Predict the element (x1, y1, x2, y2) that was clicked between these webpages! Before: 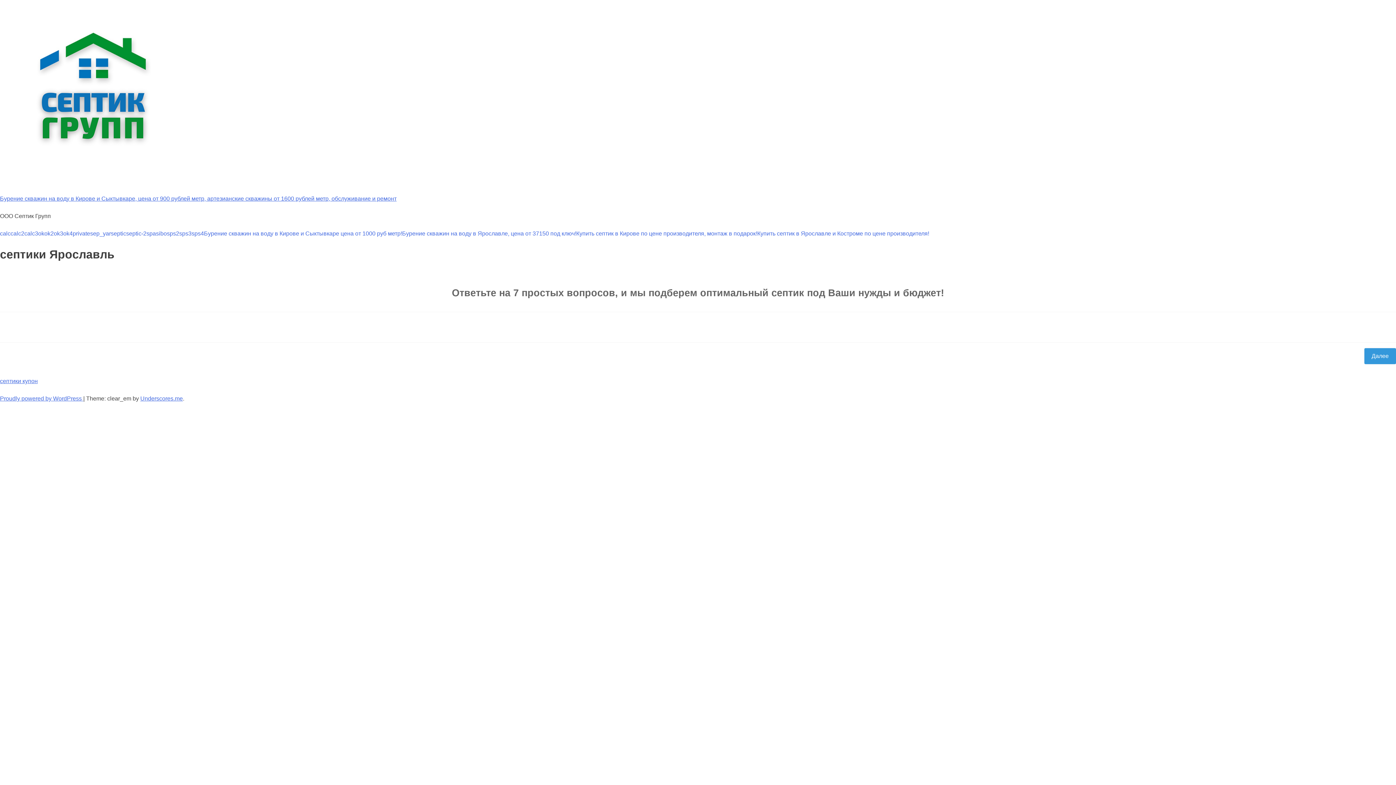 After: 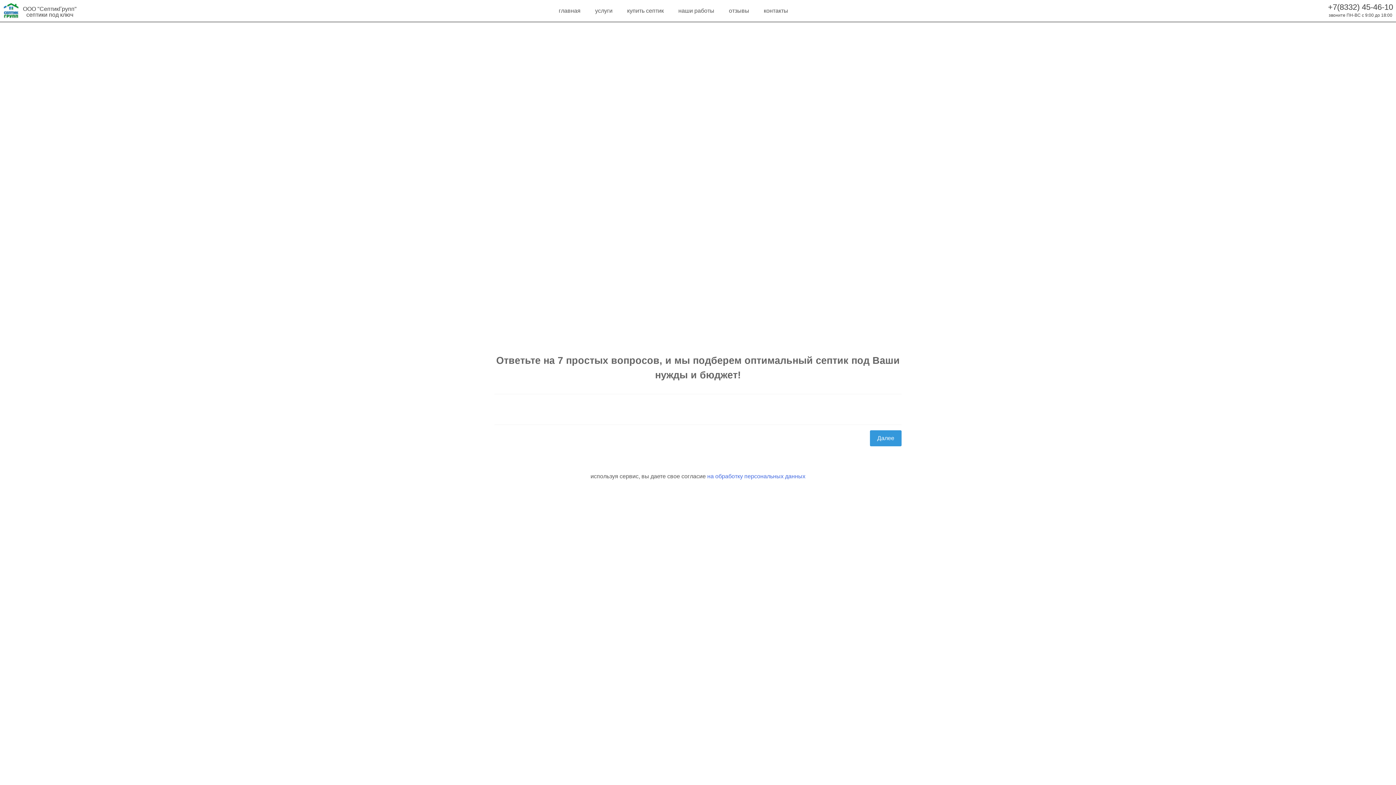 Action: label: septic bbox: (110, 229, 126, 238)